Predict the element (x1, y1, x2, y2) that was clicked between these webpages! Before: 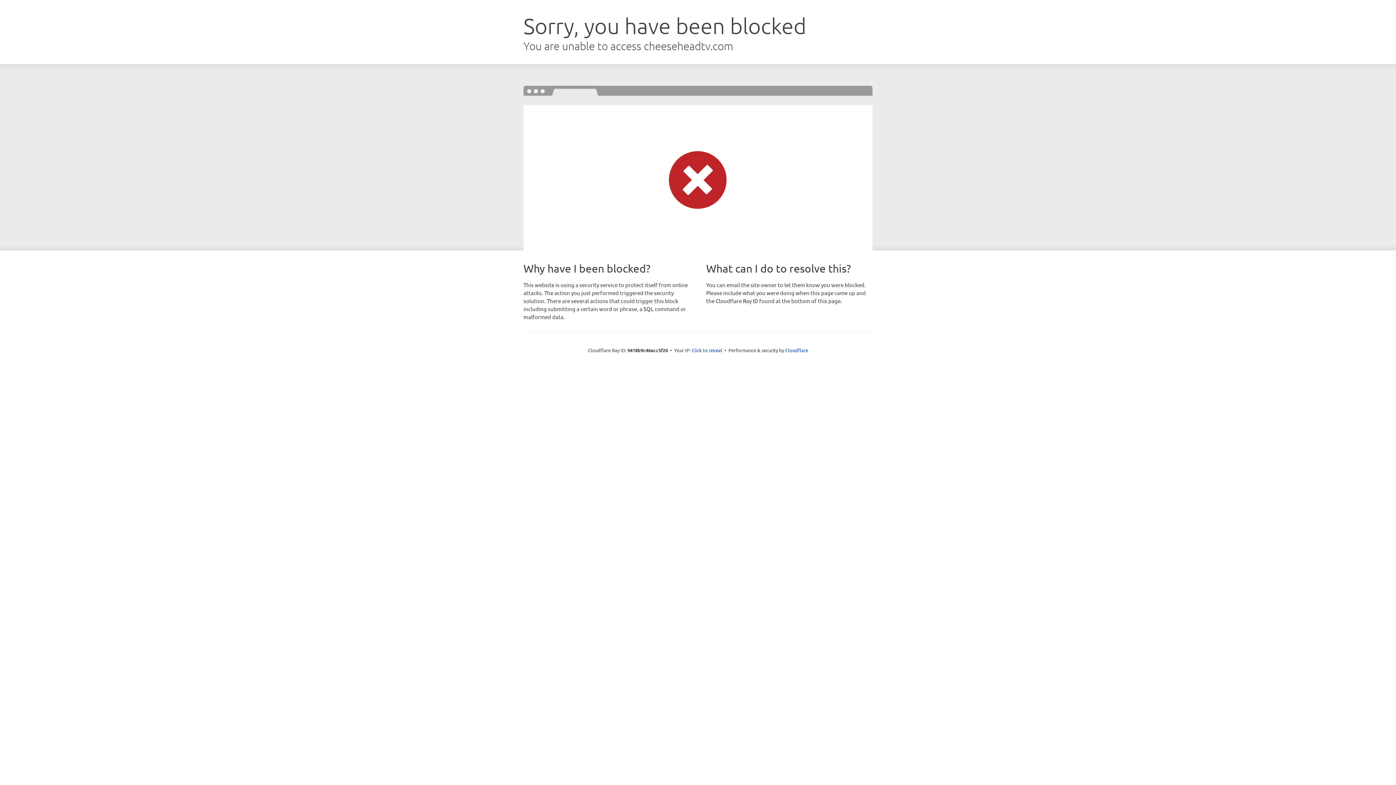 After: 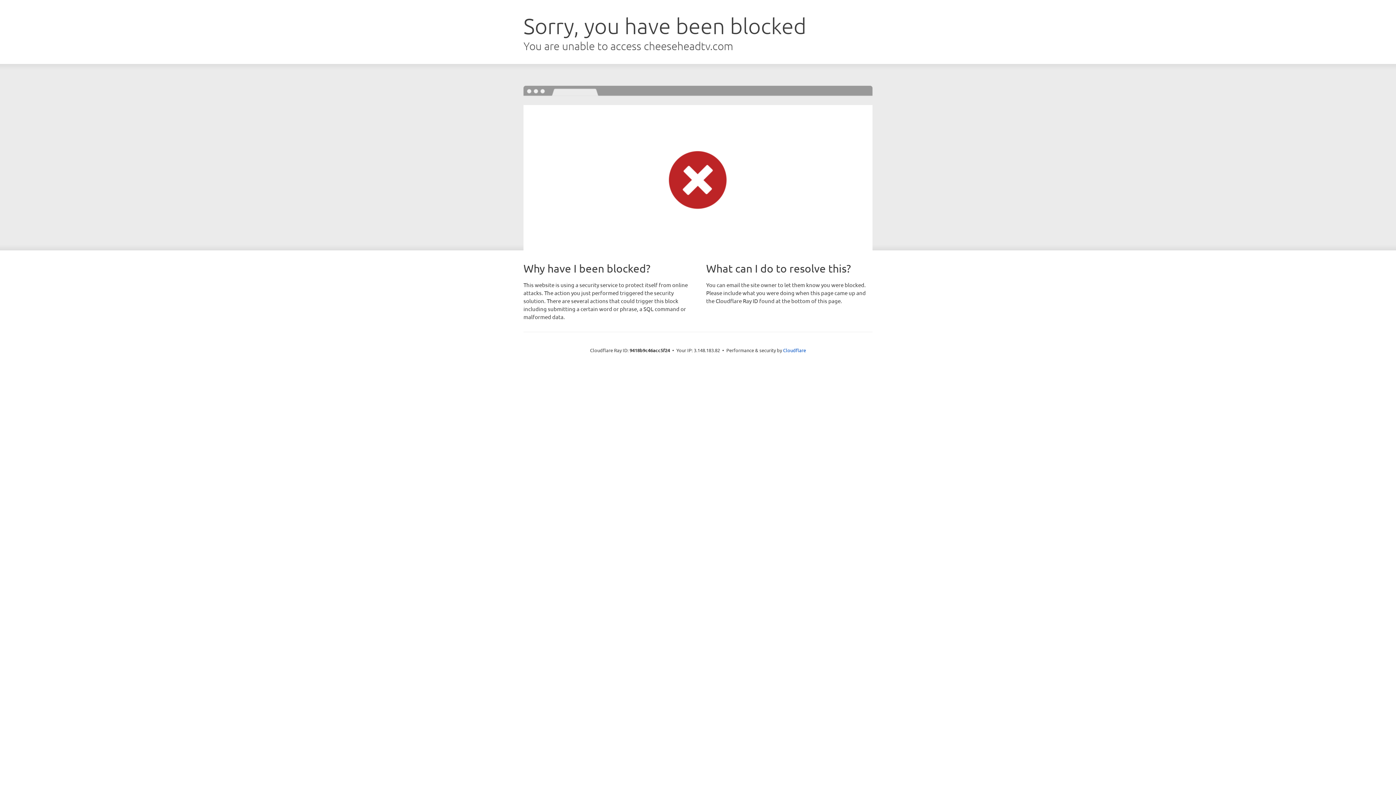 Action: bbox: (691, 346, 722, 353) label: Click to reveal